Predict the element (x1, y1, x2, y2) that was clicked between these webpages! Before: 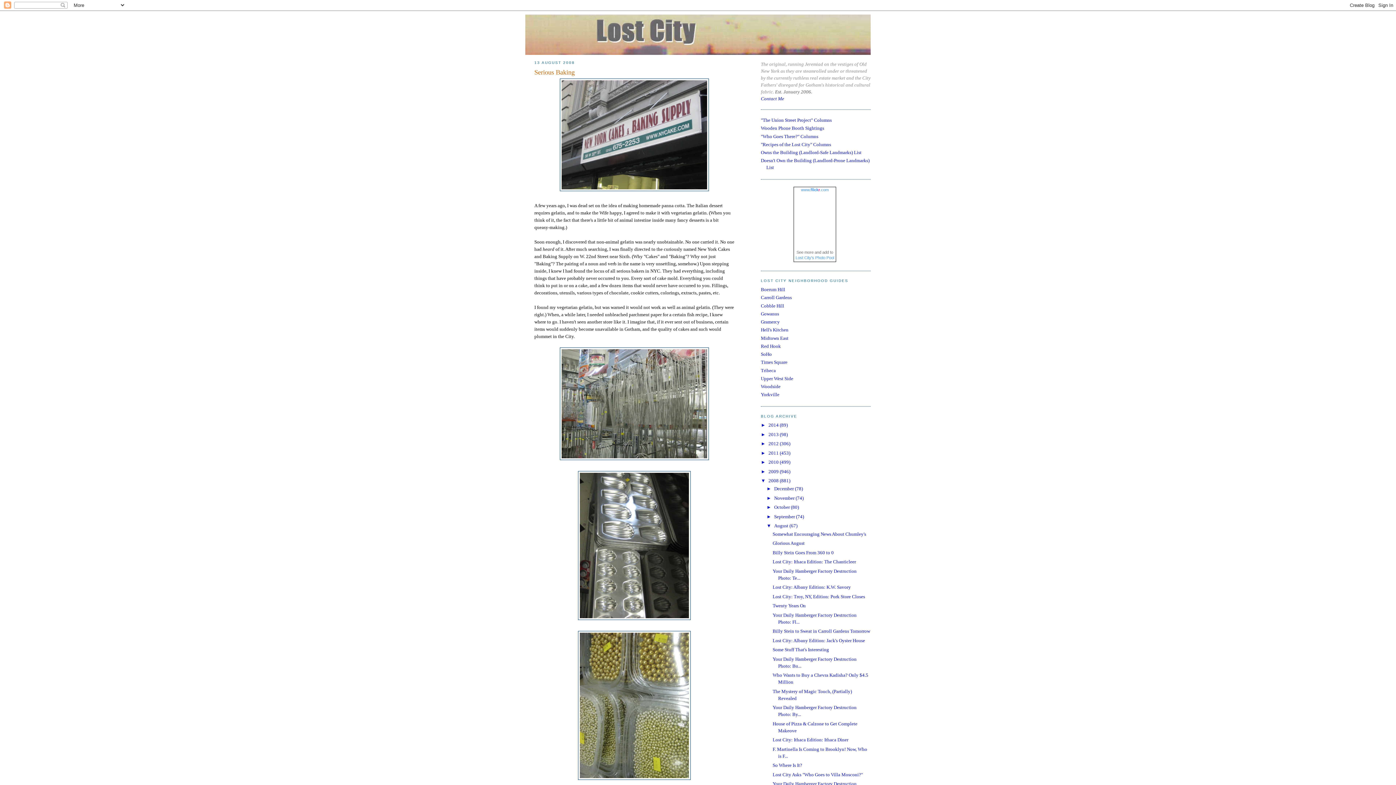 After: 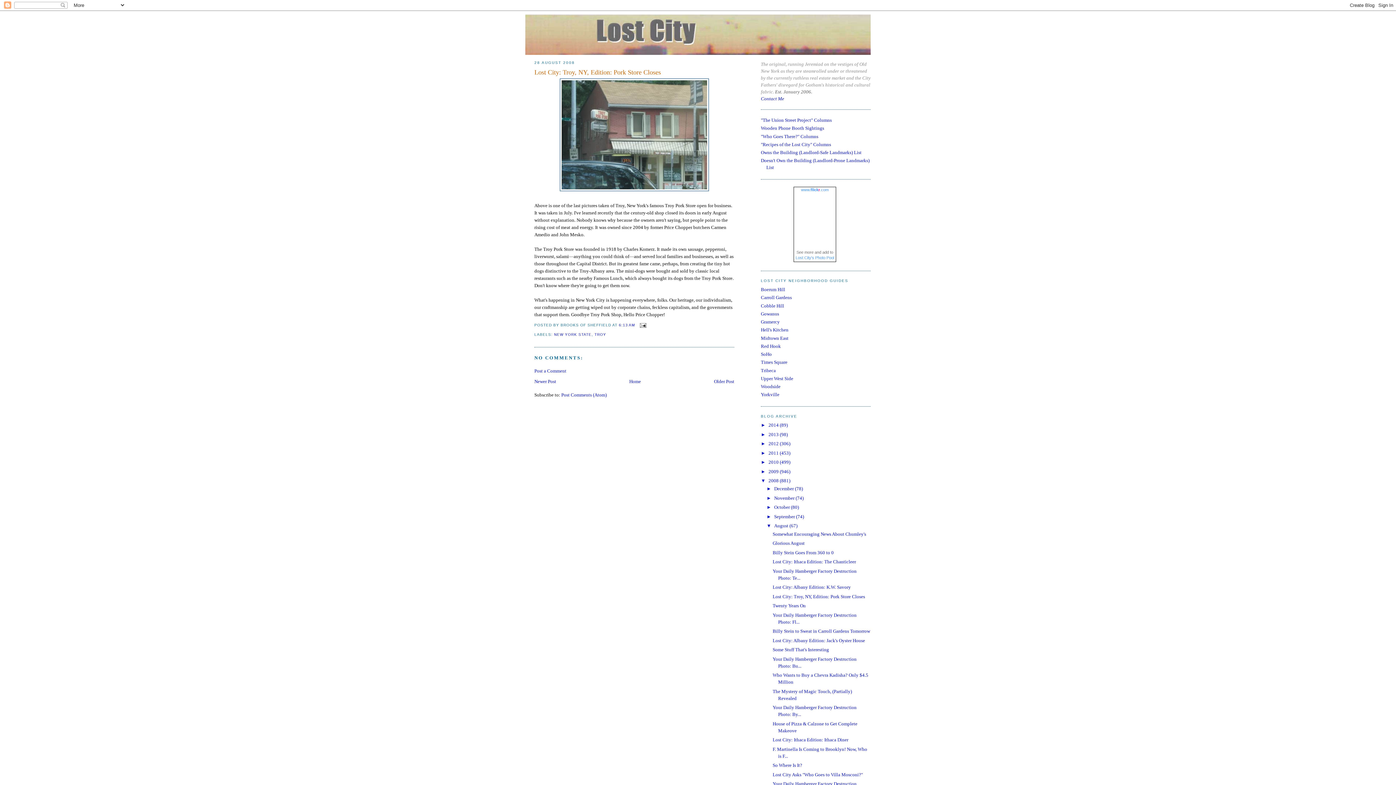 Action: label: Lost City: Troy, NY, Edition: Pork Store Closes bbox: (772, 594, 865, 599)